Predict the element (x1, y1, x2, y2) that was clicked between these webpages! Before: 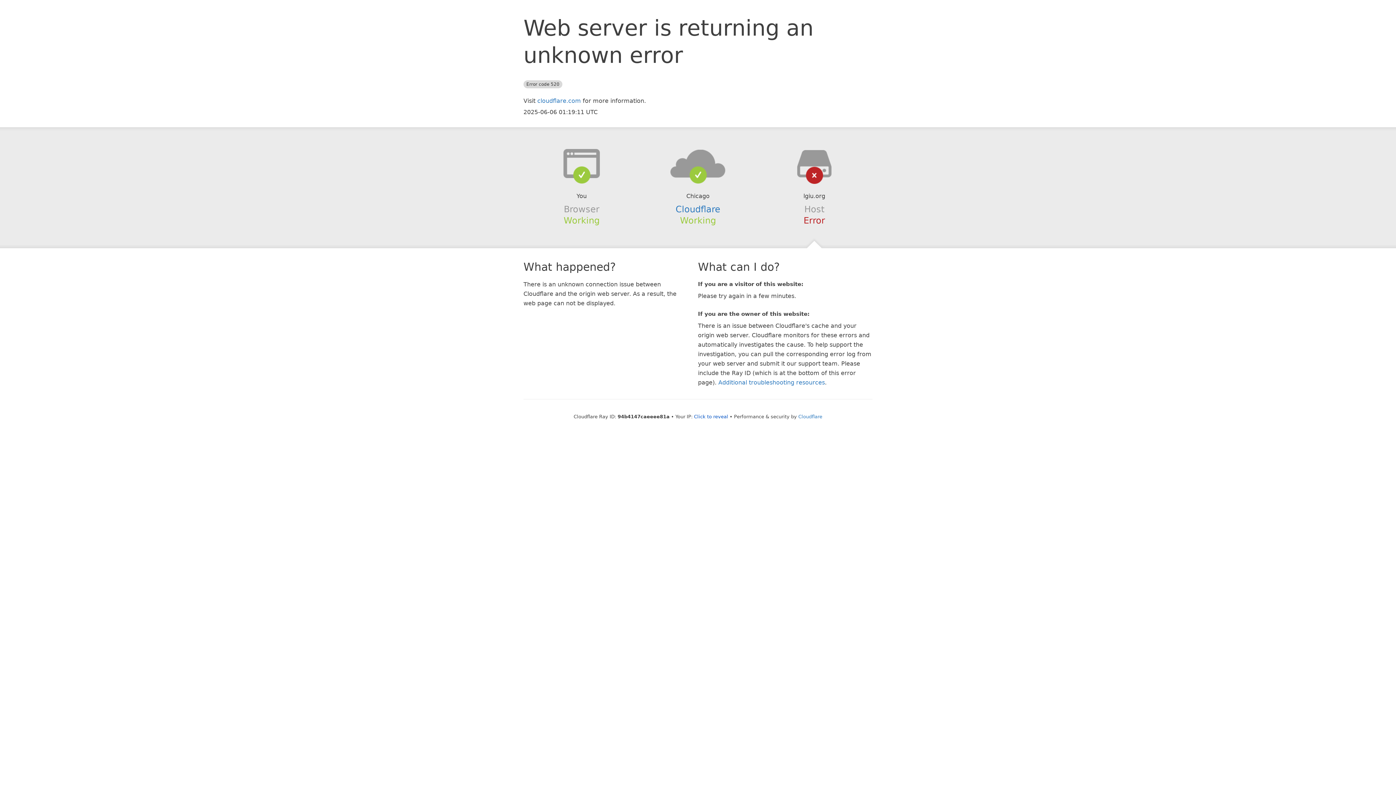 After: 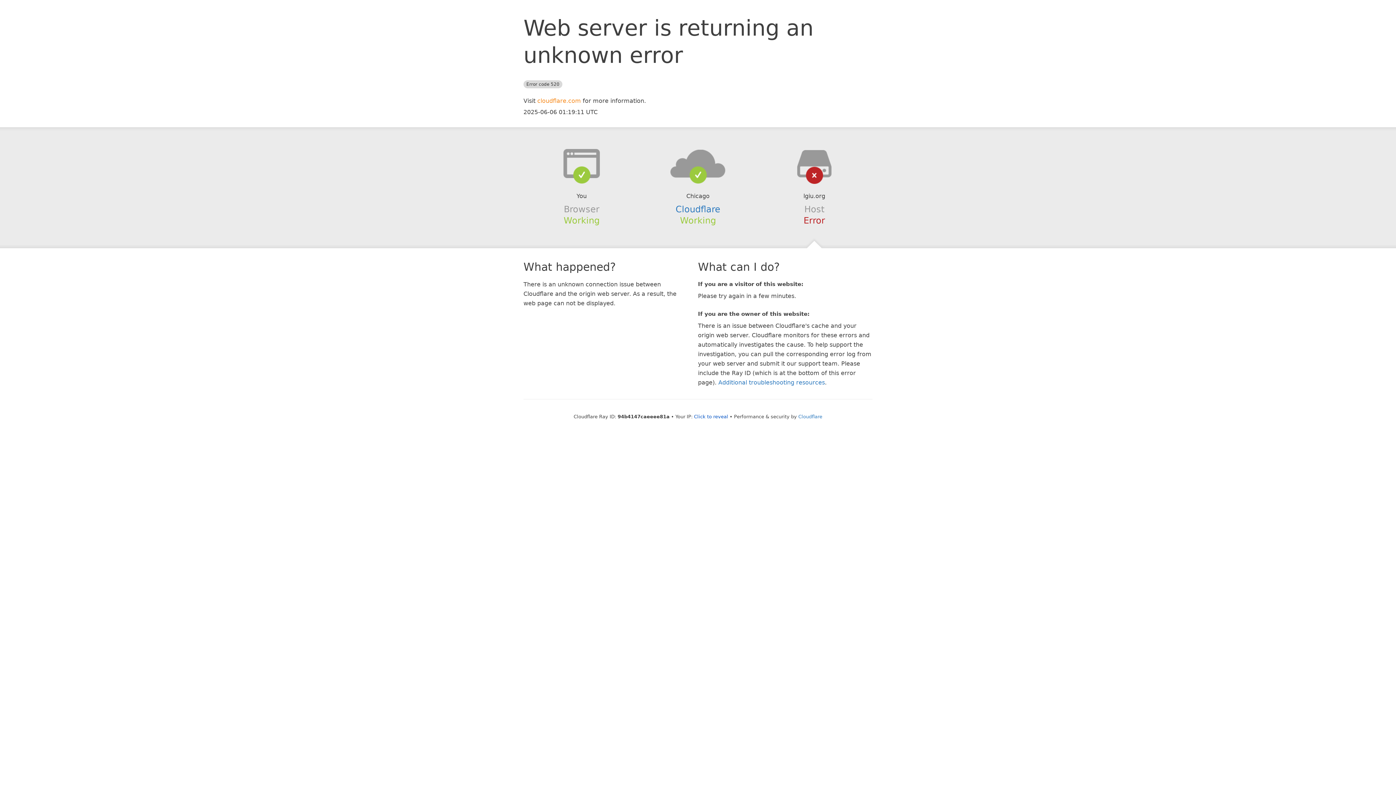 Action: bbox: (537, 97, 581, 104) label: cloudflare.com